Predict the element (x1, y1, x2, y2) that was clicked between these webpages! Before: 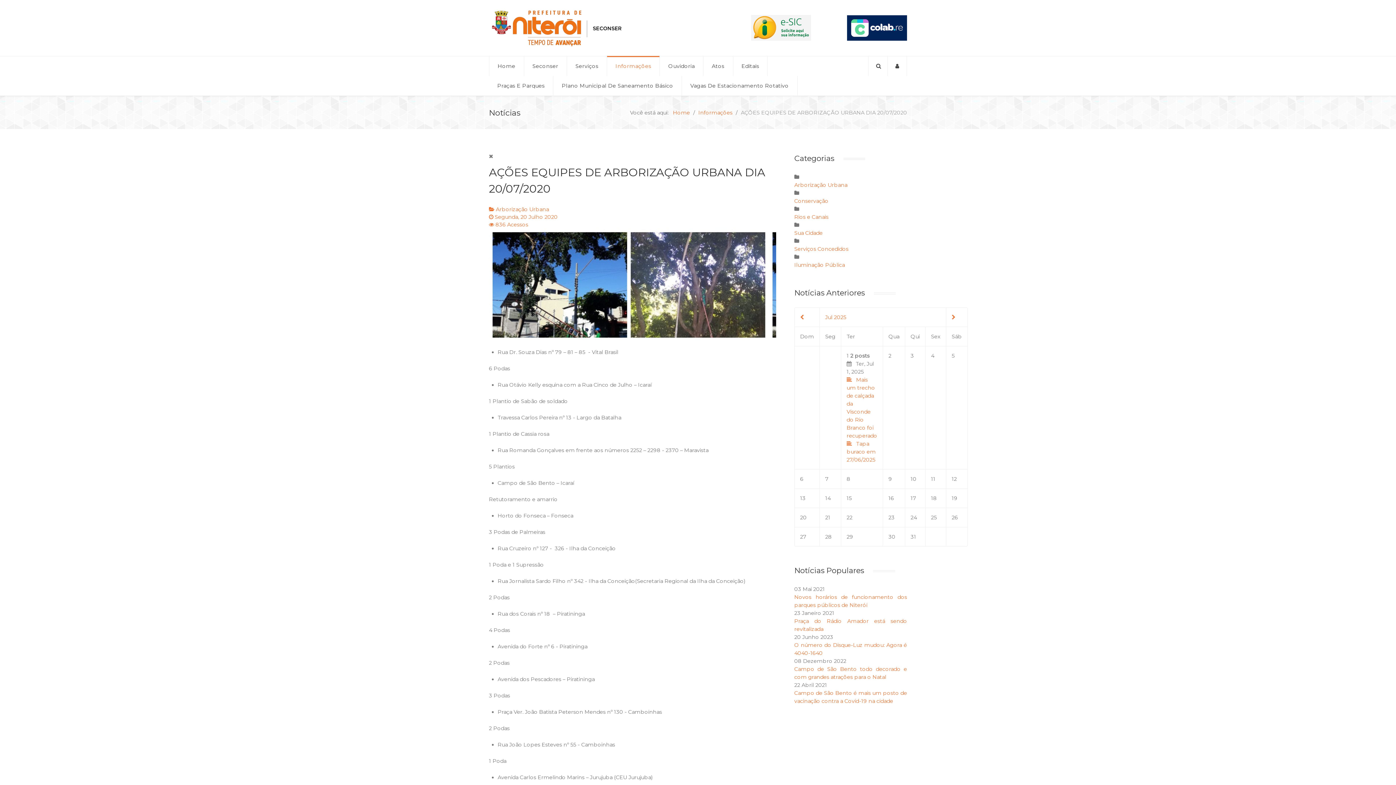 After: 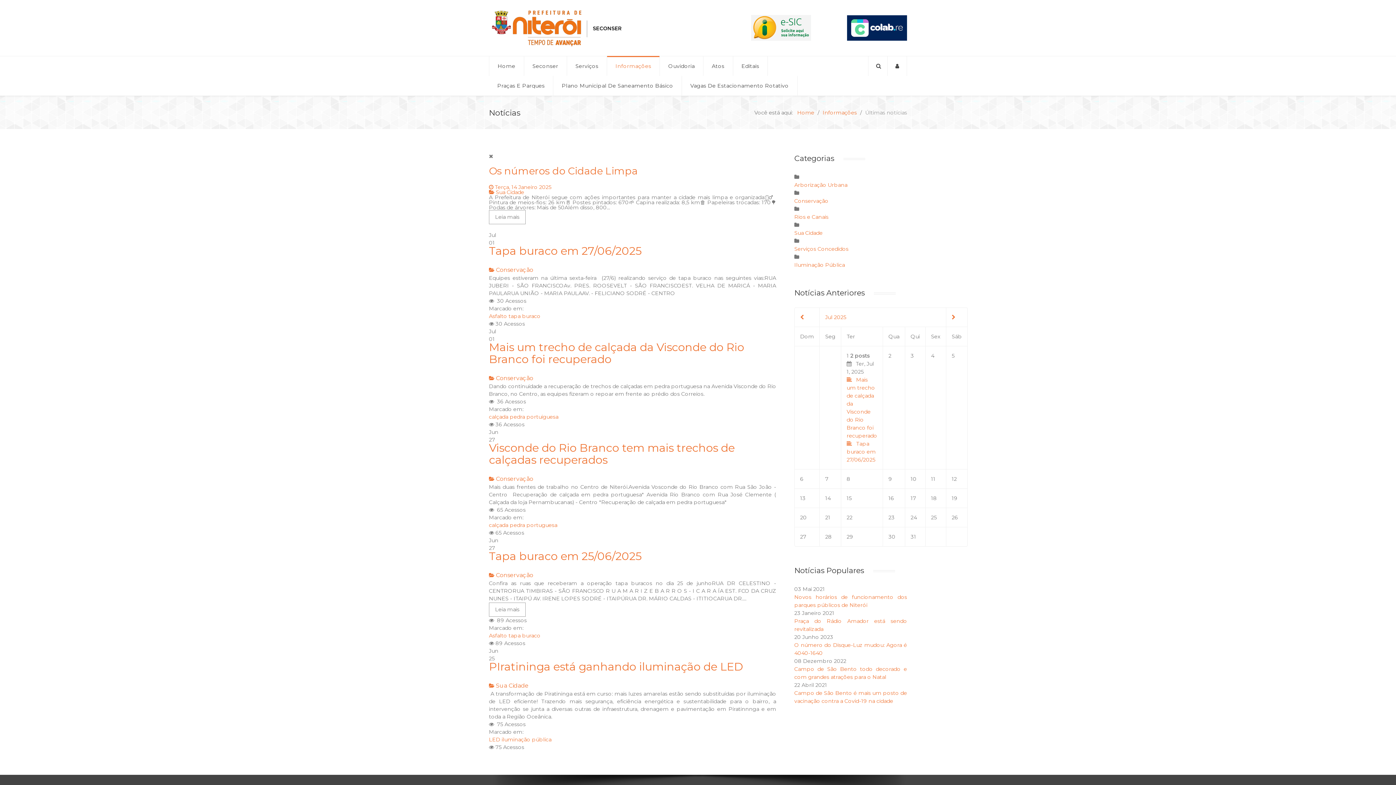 Action: label: Informações bbox: (607, 56, 660, 75)